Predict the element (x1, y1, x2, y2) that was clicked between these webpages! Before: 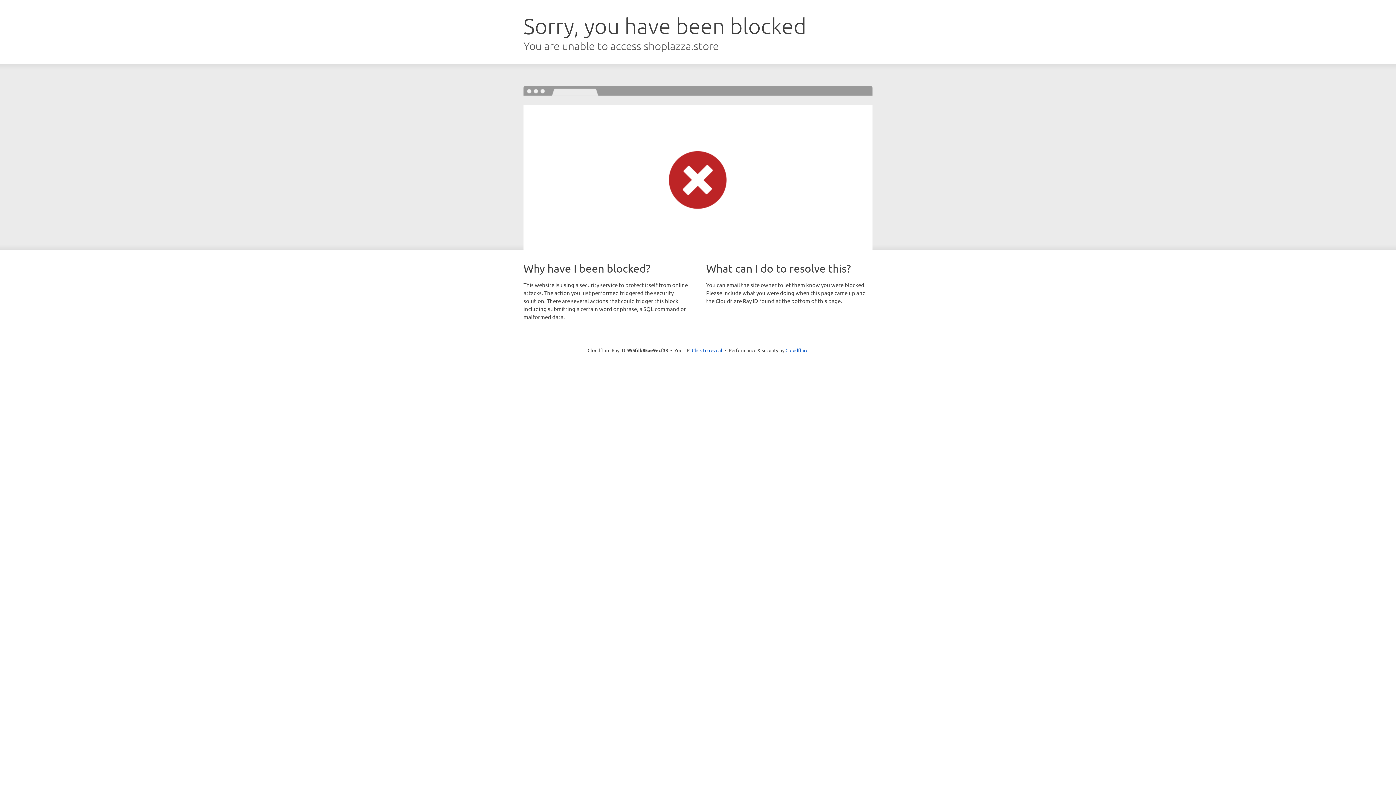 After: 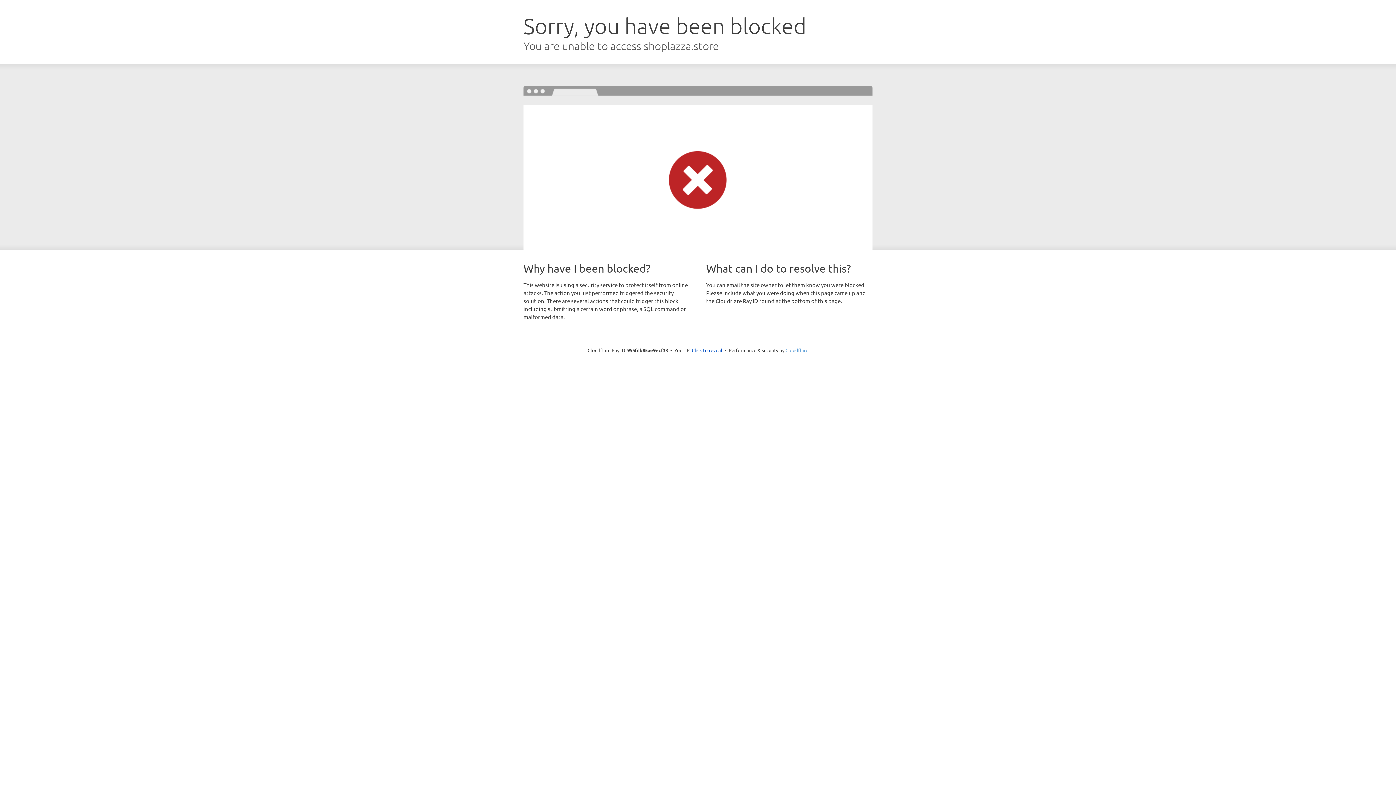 Action: bbox: (785, 347, 808, 353) label: Cloudflare